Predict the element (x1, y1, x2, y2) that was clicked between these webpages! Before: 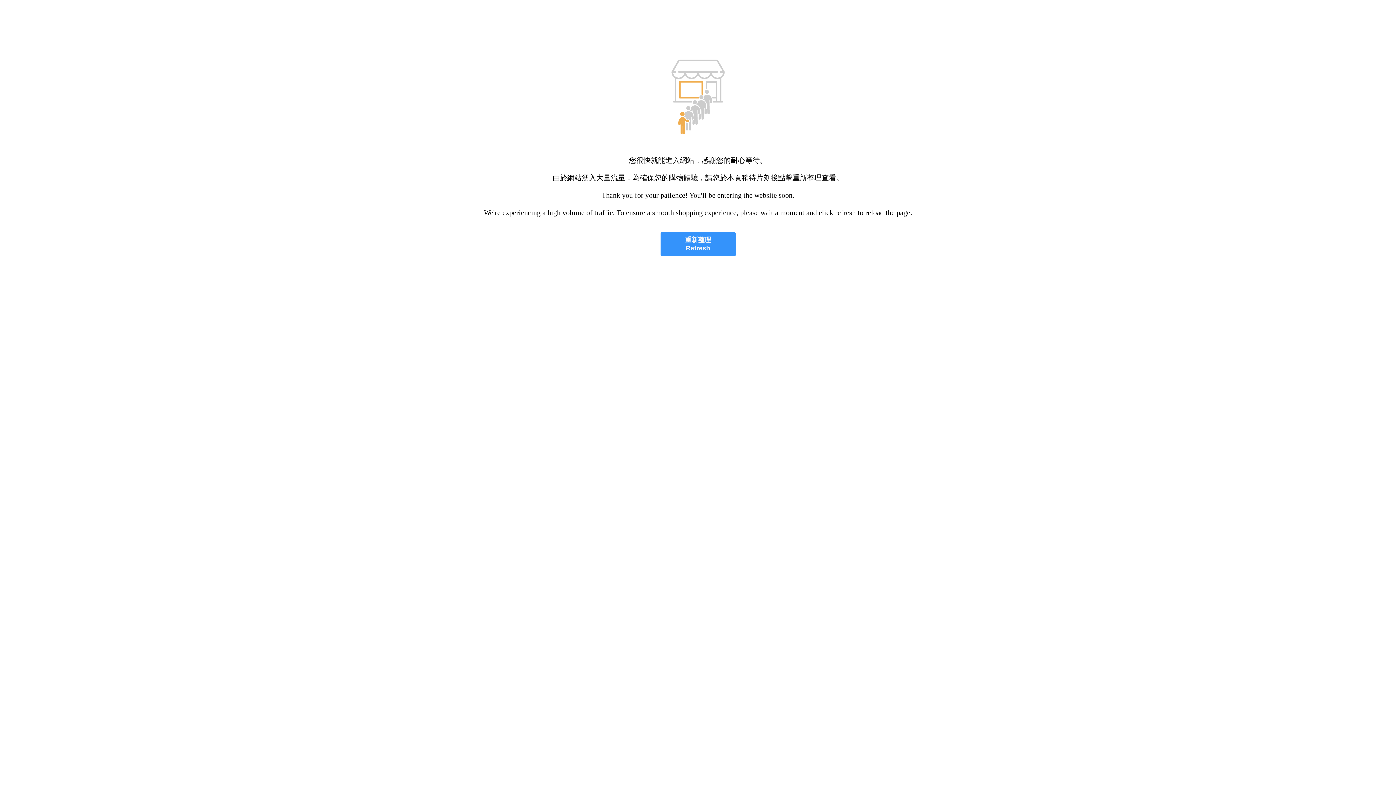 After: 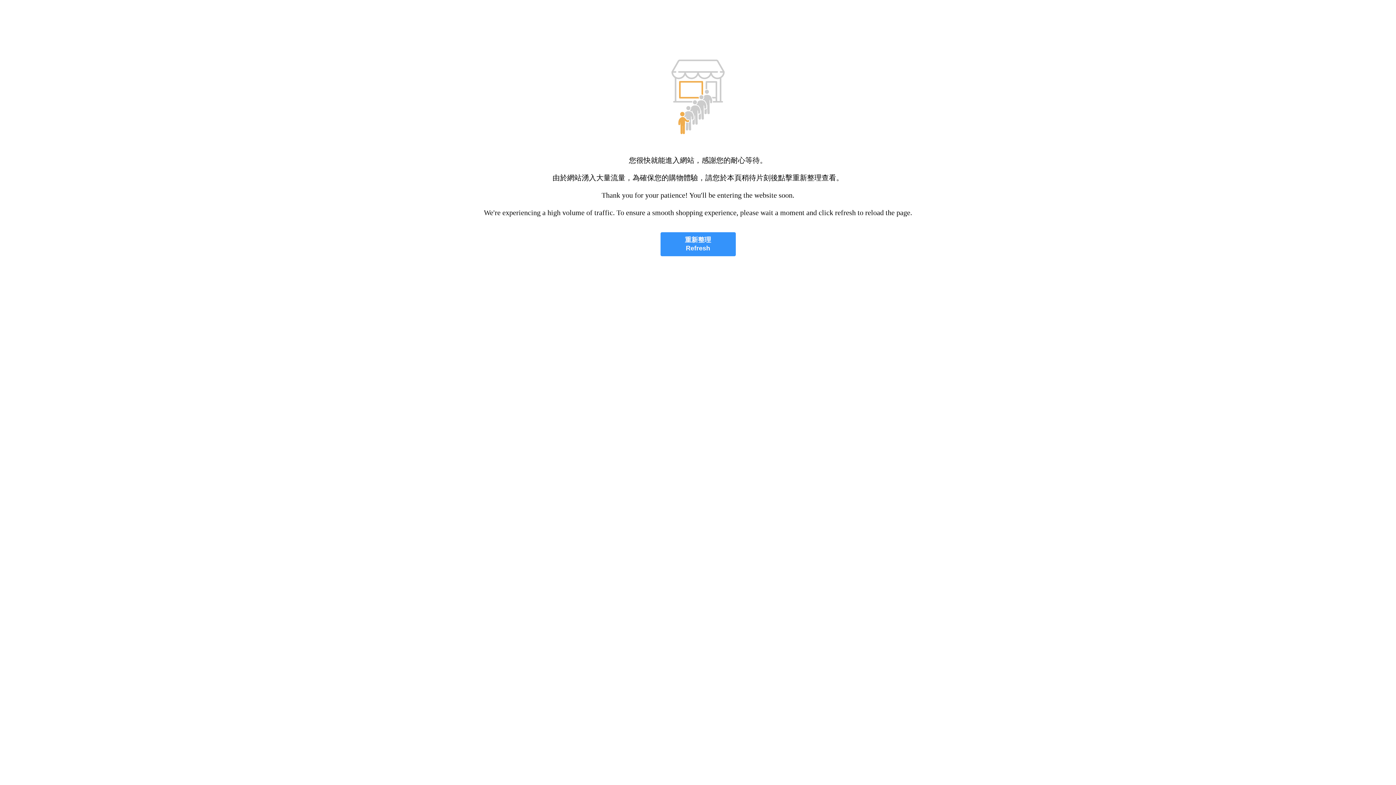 Action: label: 重新整理
Refresh bbox: (660, 232, 735, 256)